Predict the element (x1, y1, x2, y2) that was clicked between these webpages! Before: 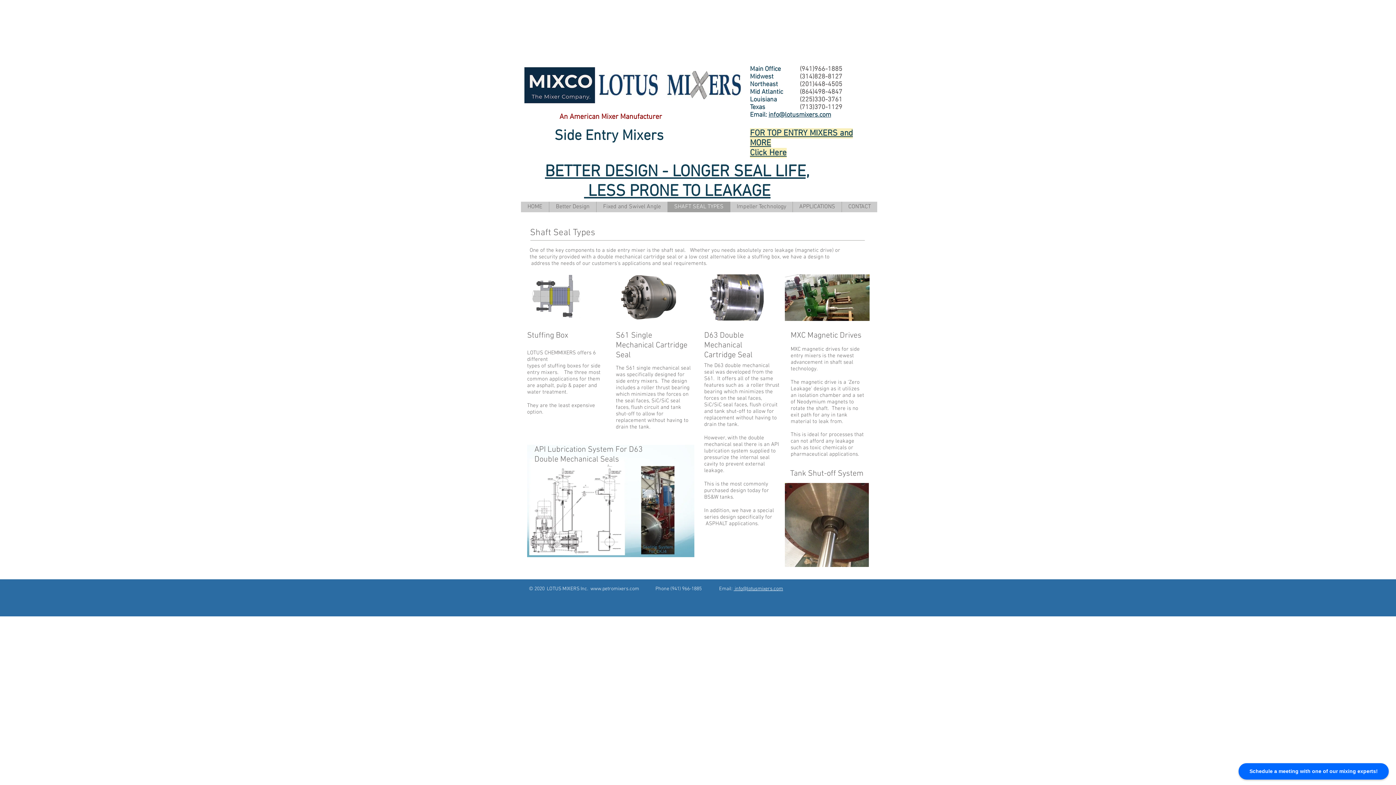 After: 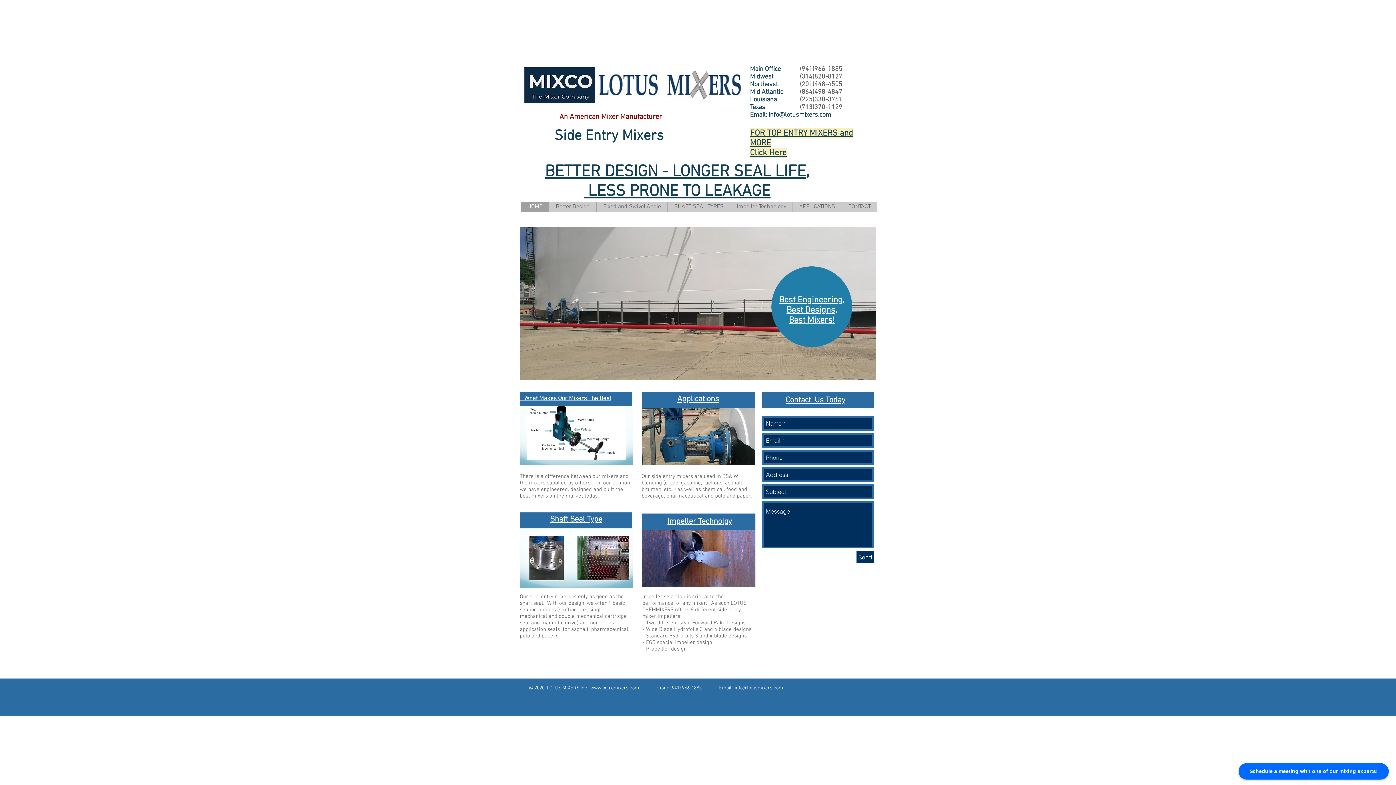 Action: label: HOME bbox: (521, 201, 549, 212)